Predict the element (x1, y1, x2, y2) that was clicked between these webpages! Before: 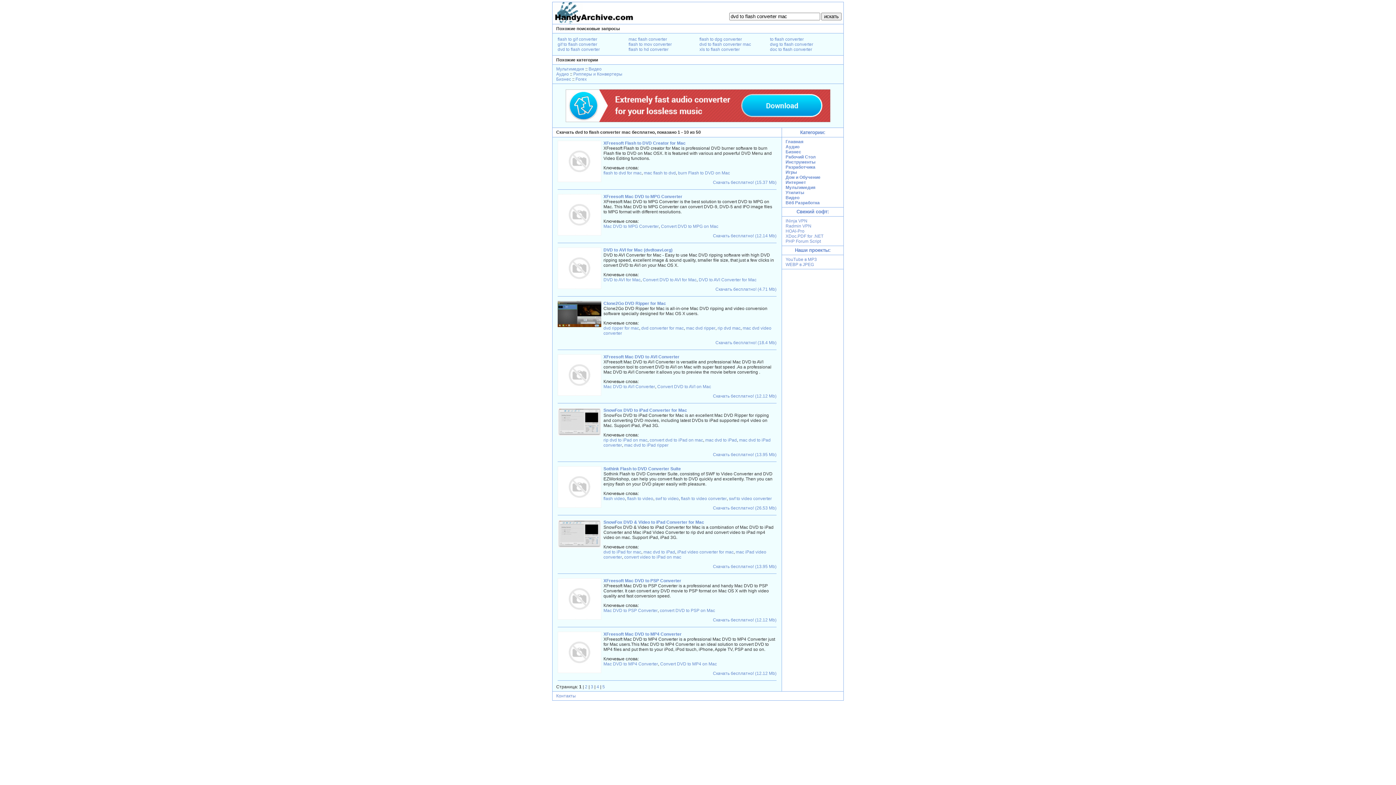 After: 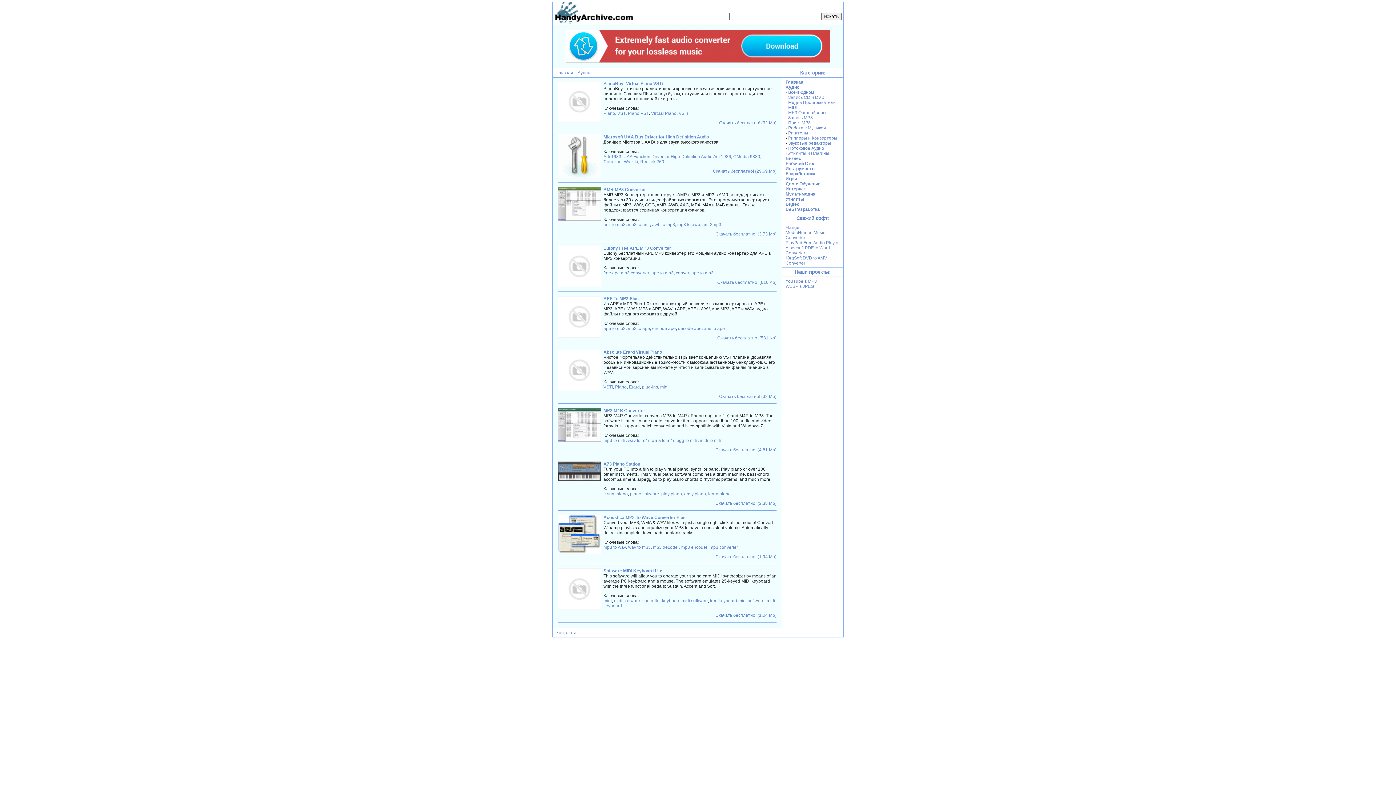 Action: bbox: (785, 144, 799, 149) label: Аудио